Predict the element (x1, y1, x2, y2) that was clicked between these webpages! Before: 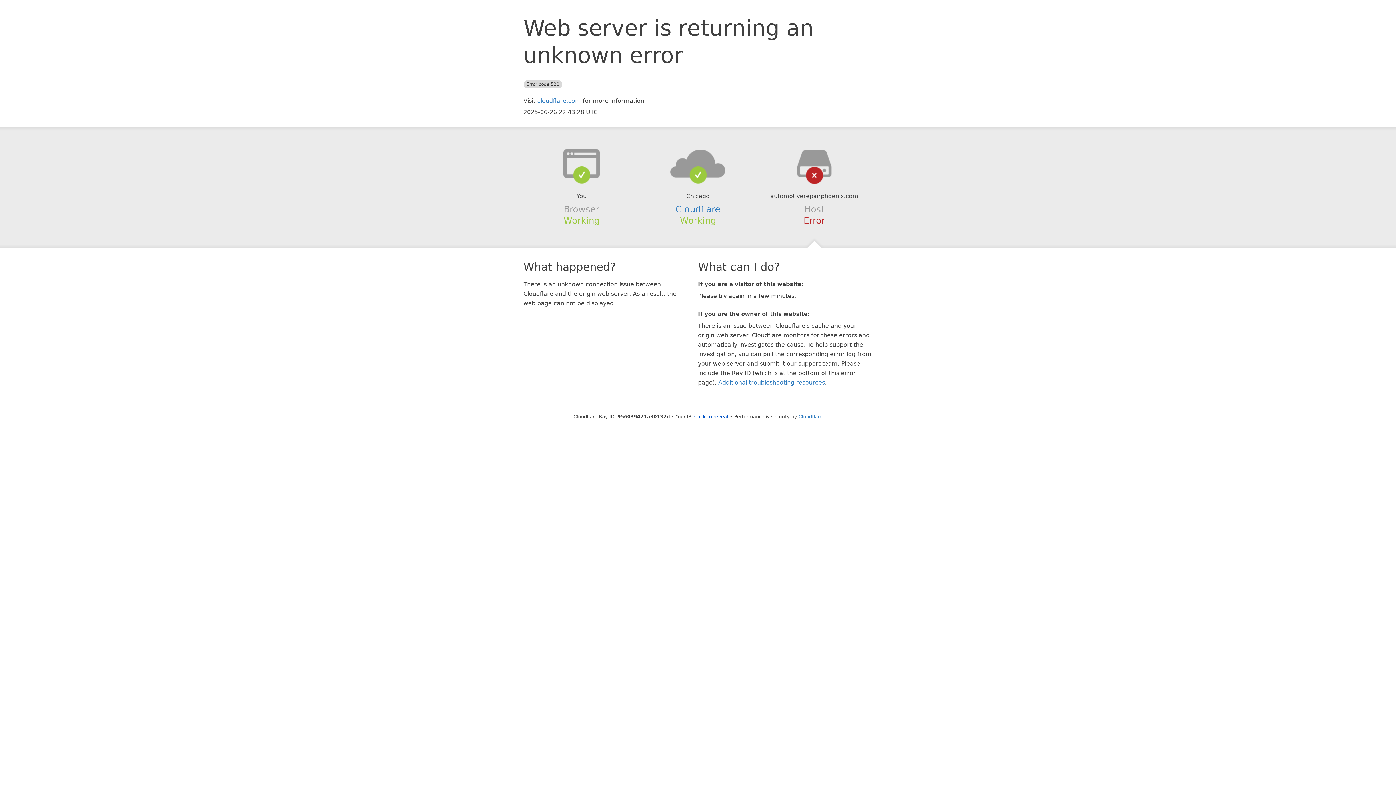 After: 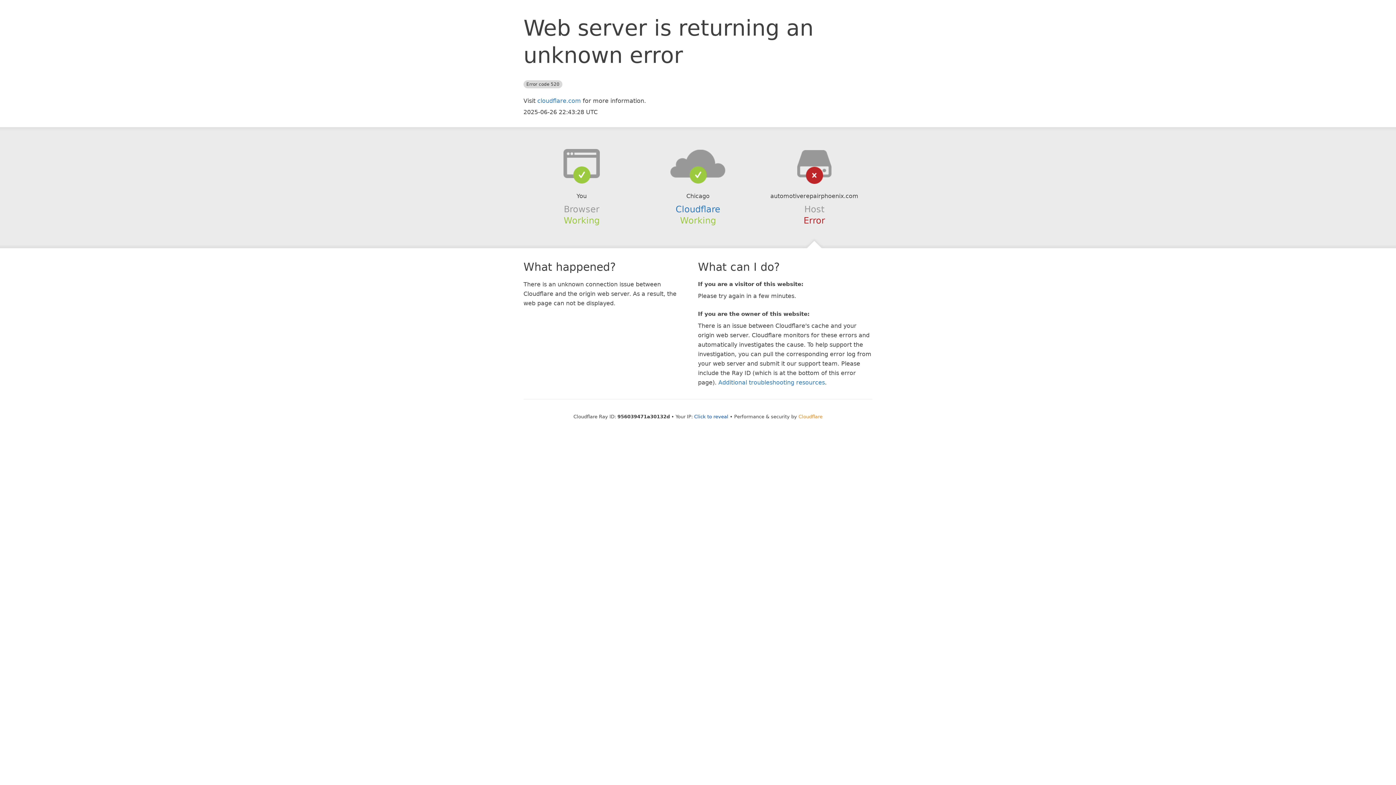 Action: label: Cloudflare bbox: (798, 414, 822, 419)